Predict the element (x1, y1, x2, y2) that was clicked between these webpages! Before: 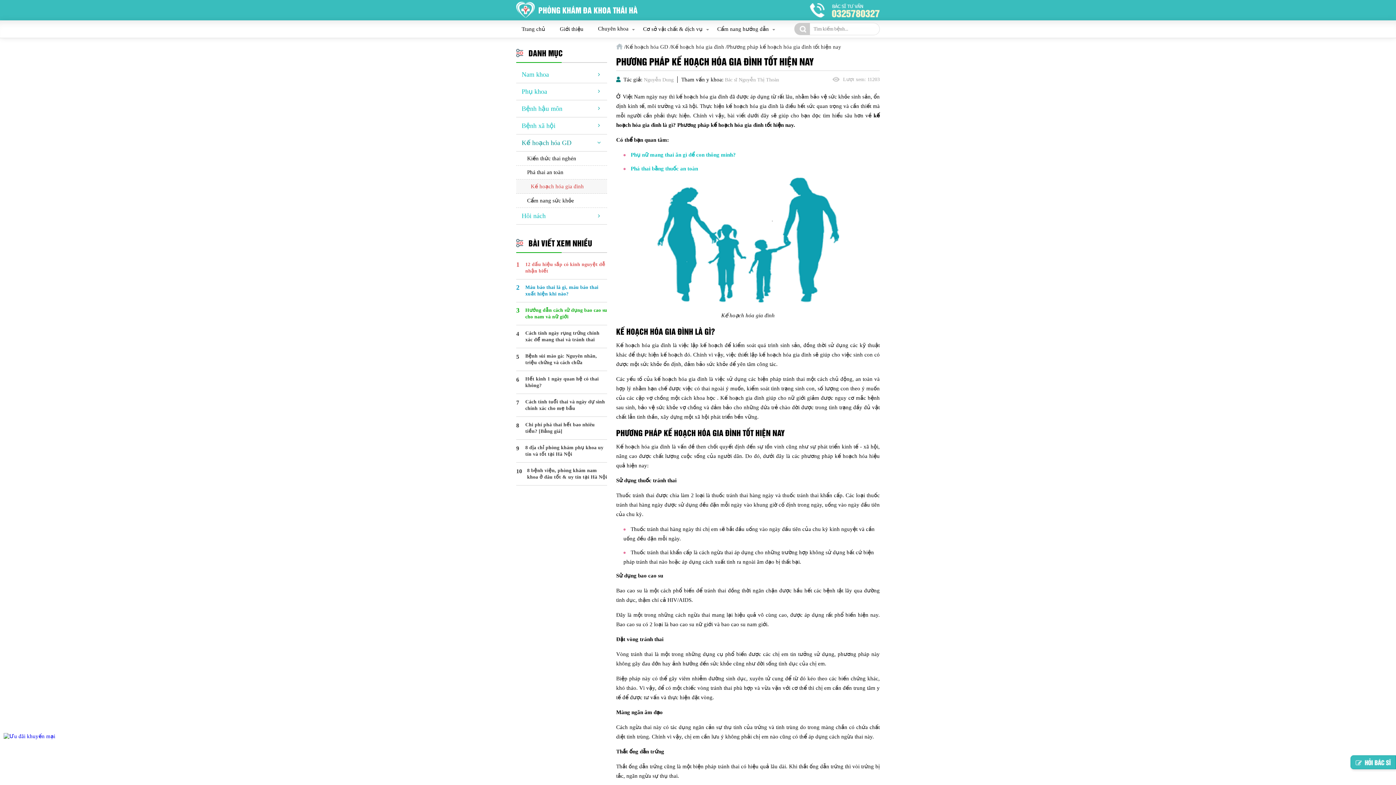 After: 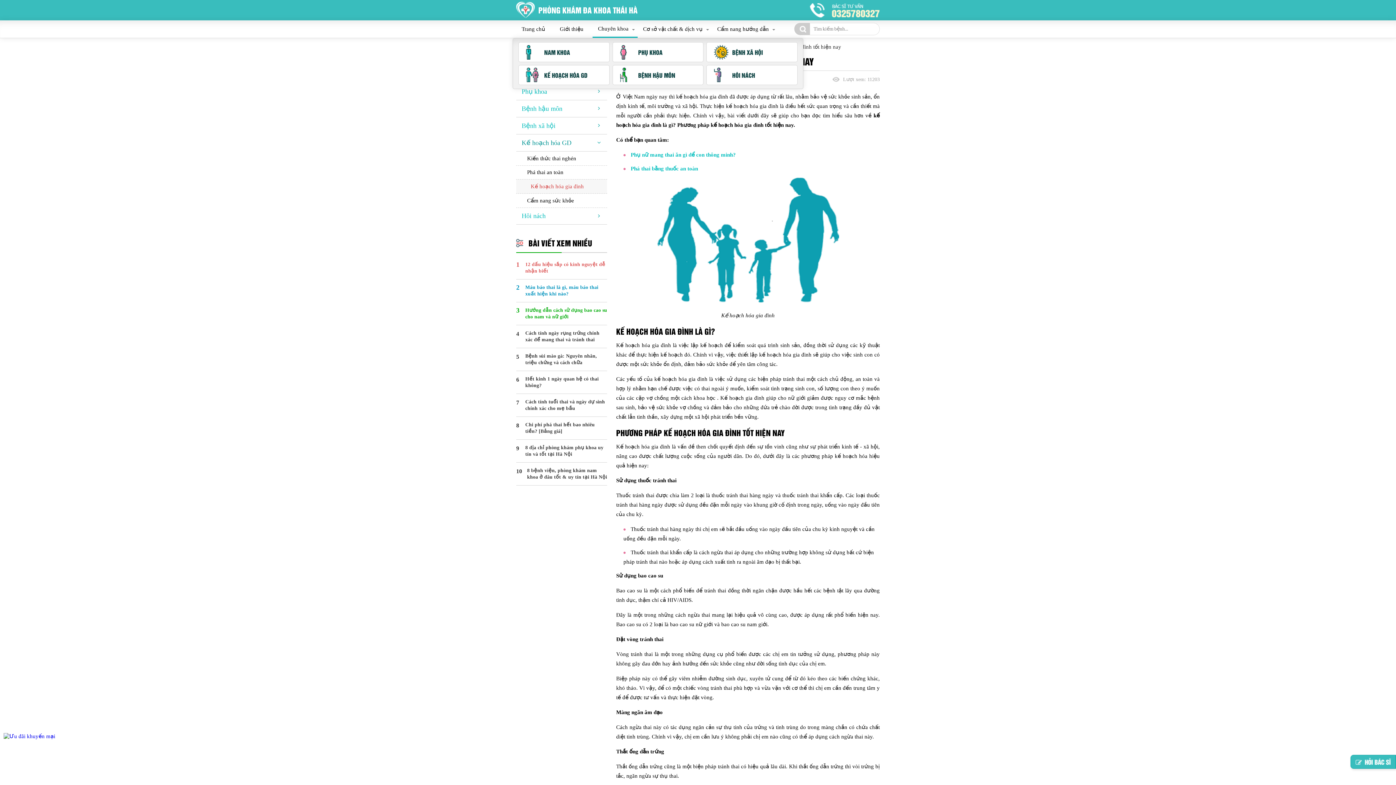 Action: label: Chuyên khoa bbox: (592, 20, 637, 37)